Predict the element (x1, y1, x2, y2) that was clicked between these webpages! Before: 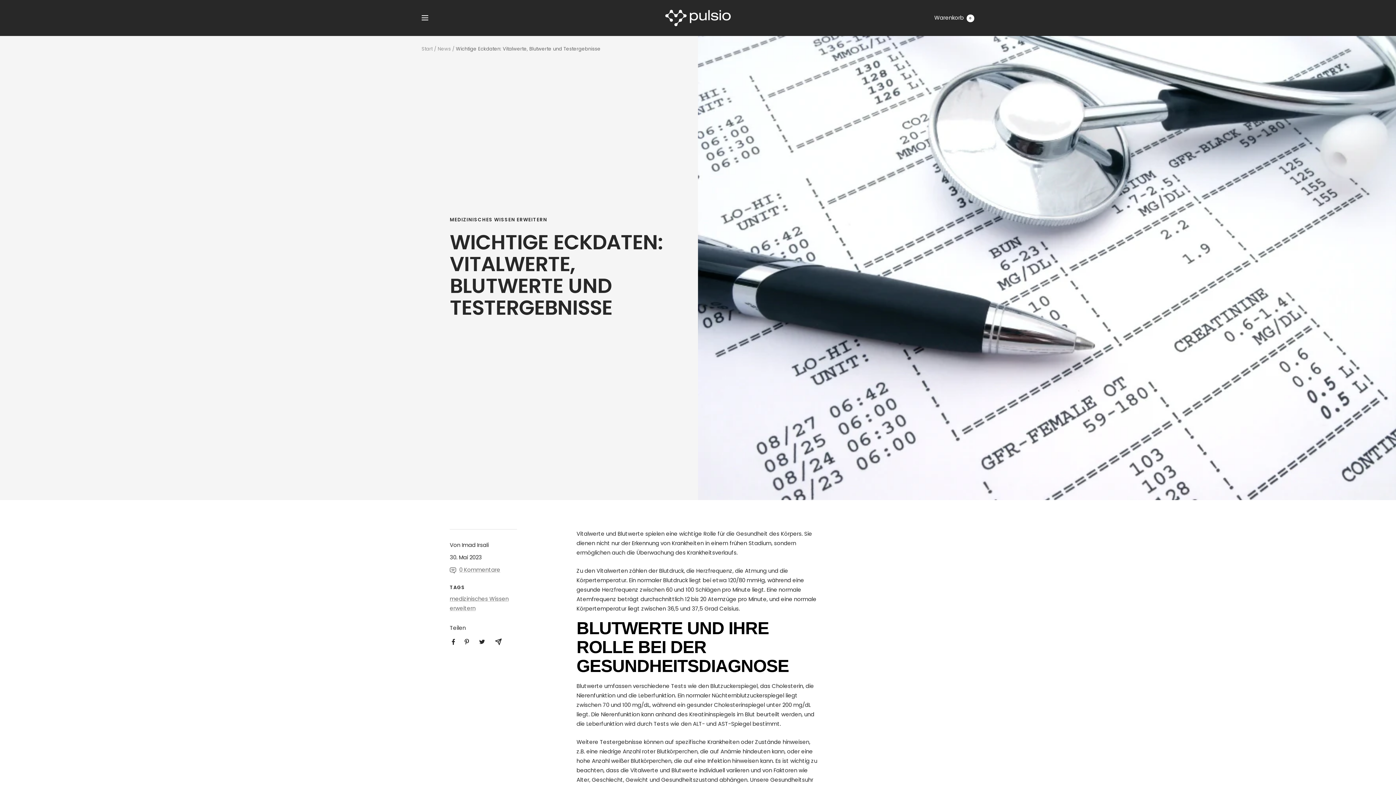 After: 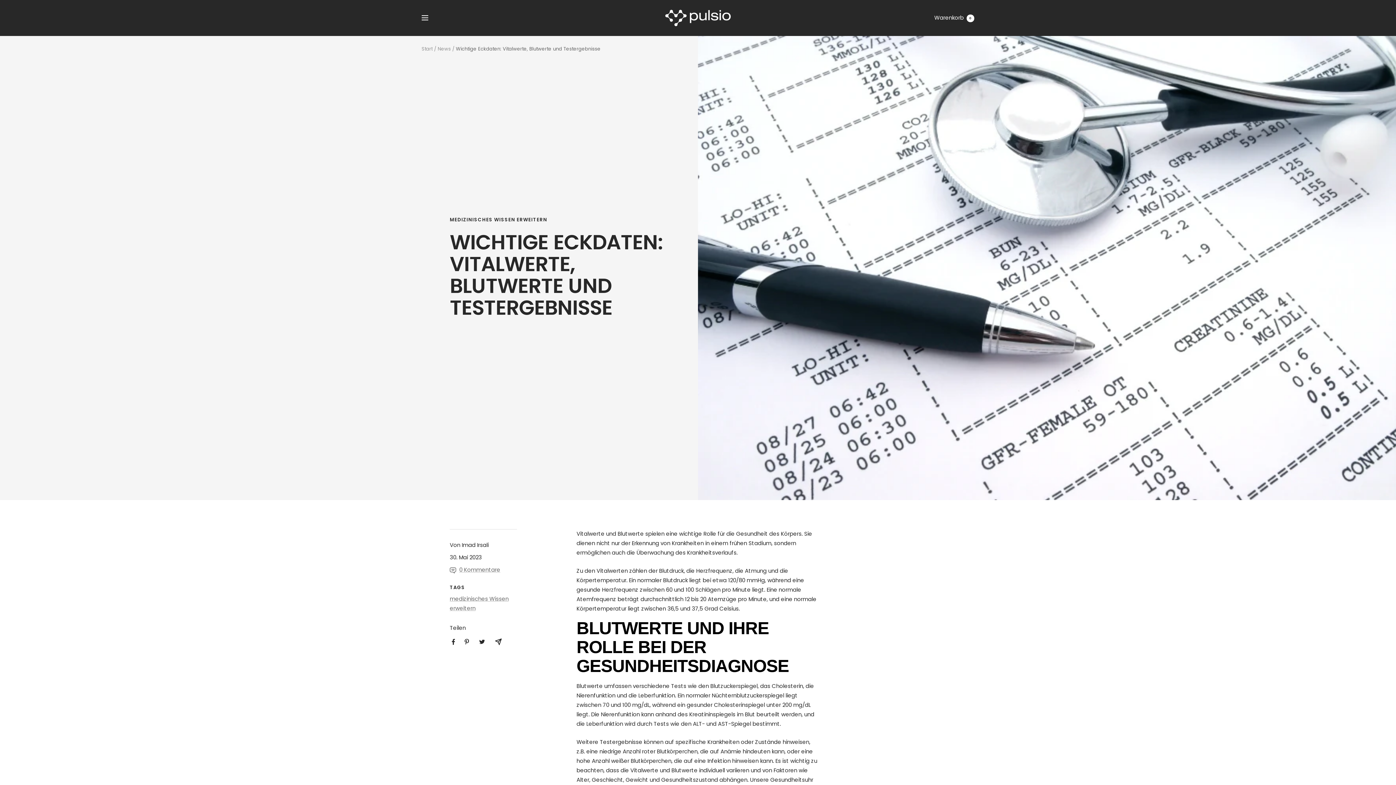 Action: label: Auf Twitter tweeten bbox: (478, 639, 485, 645)